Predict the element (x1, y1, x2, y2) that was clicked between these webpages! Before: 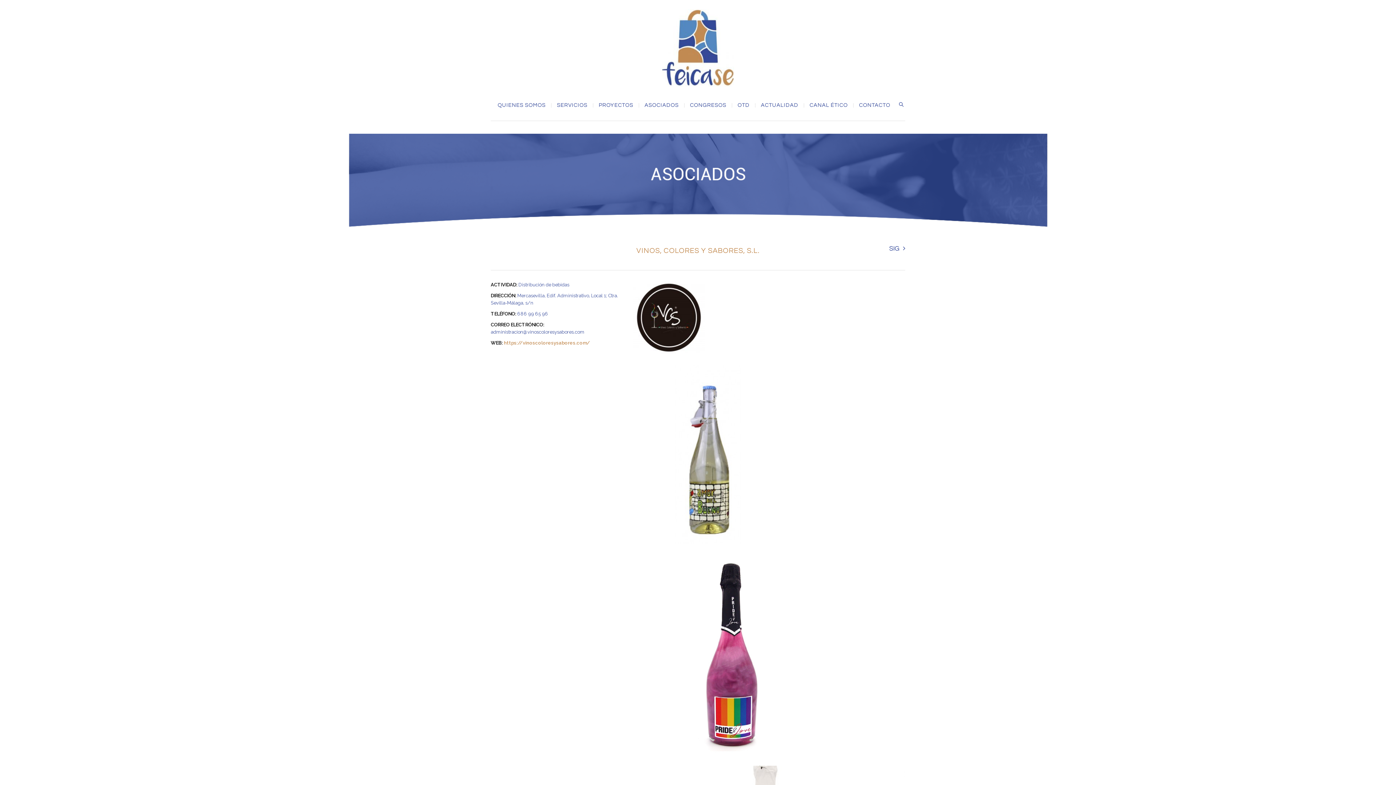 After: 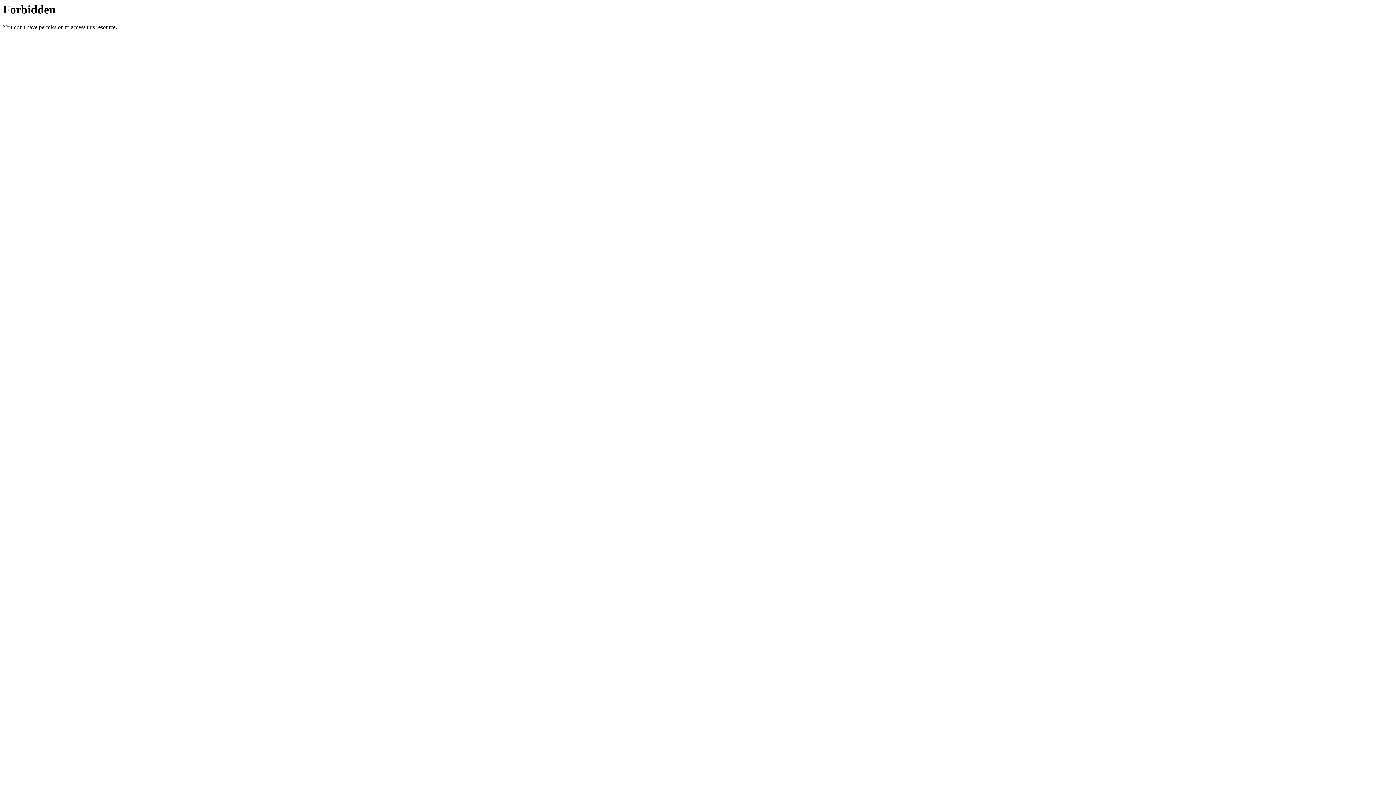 Action: label: https://vinoscoloresysabores.com/ bbox: (504, 340, 590, 345)